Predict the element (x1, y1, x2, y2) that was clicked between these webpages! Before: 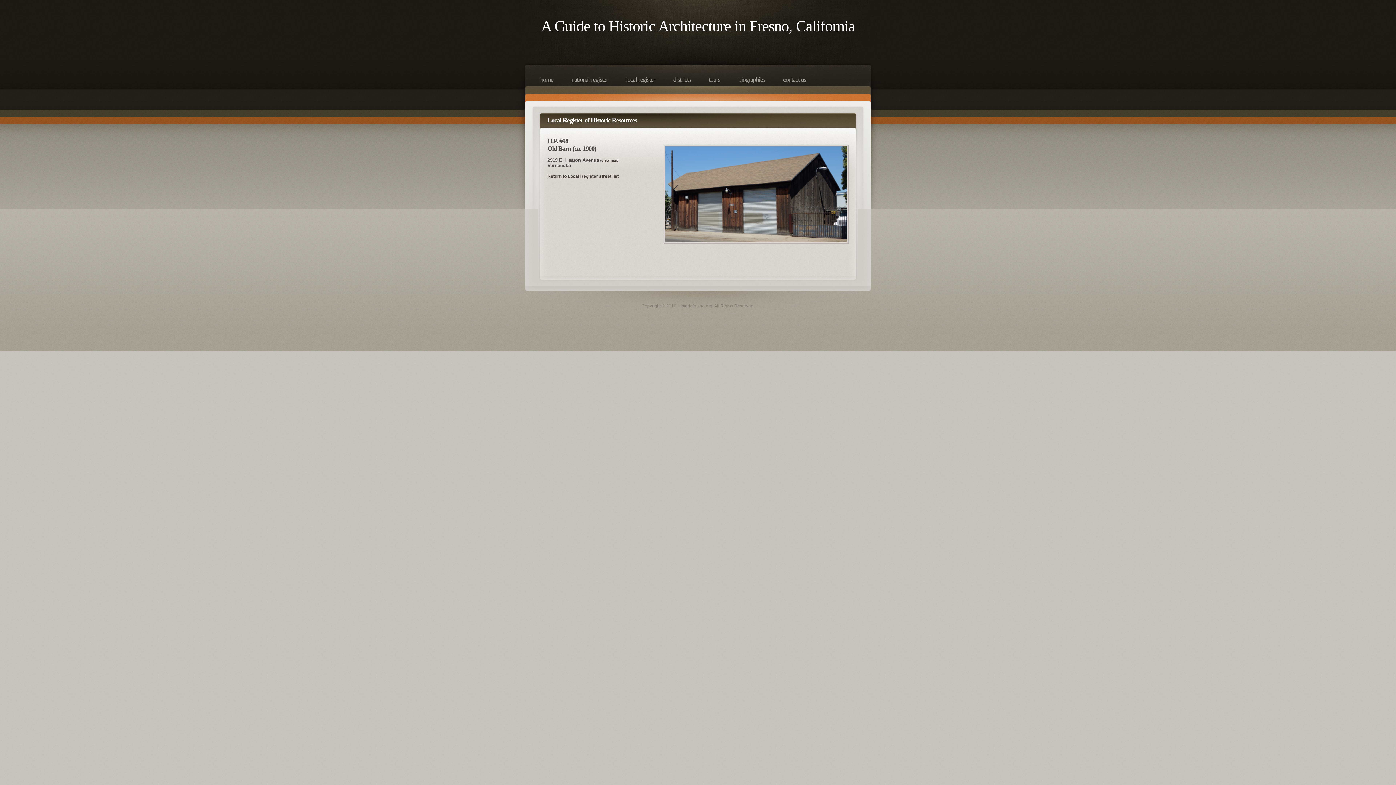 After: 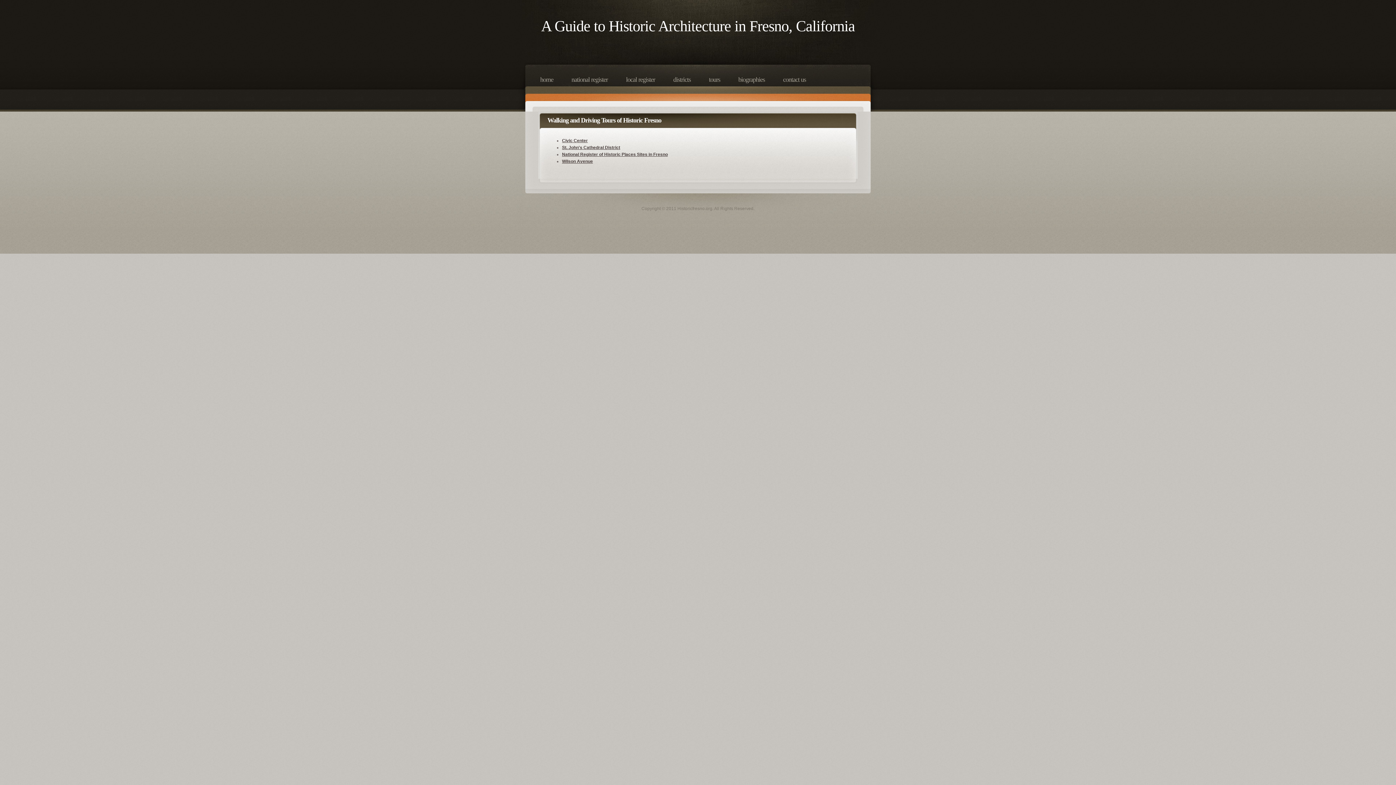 Action: bbox: (705, 72, 727, 86) label: tours